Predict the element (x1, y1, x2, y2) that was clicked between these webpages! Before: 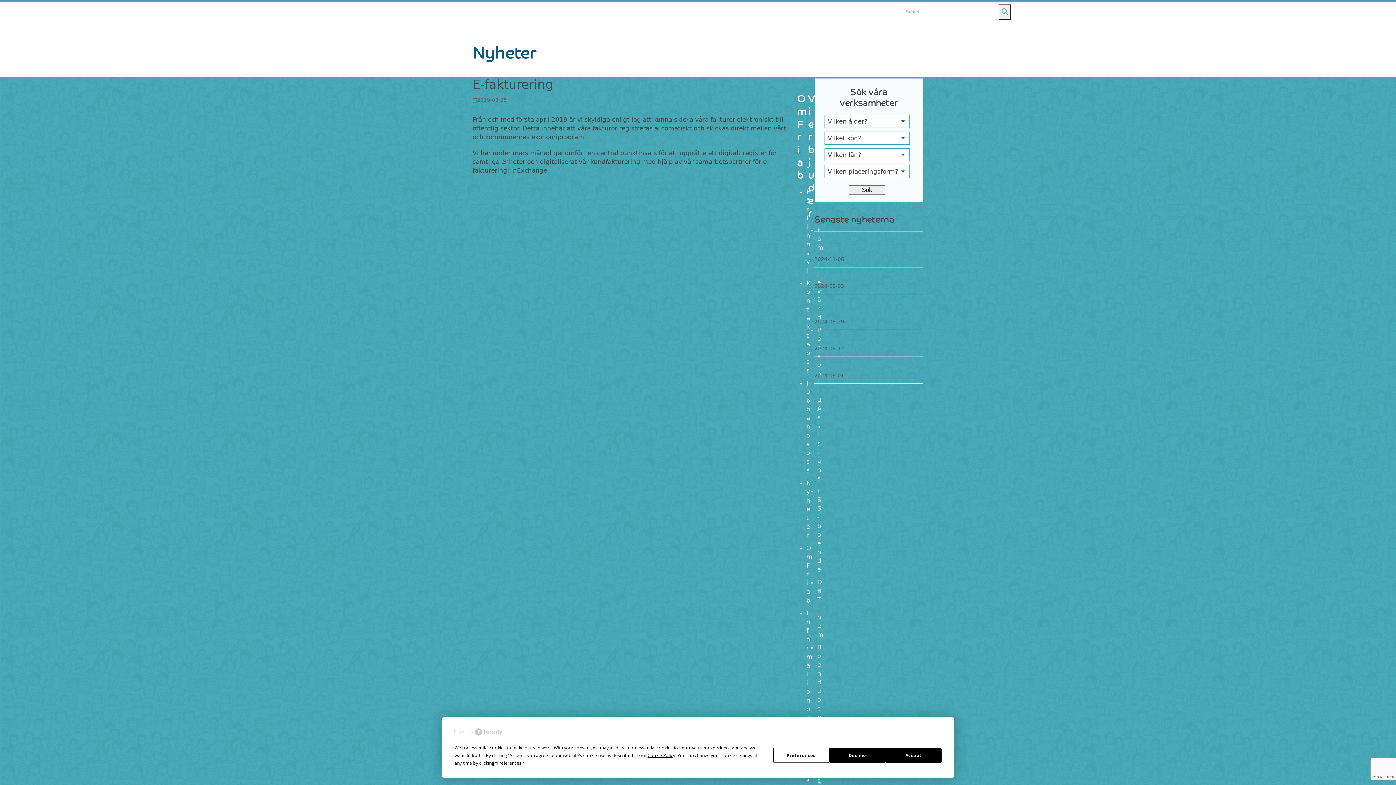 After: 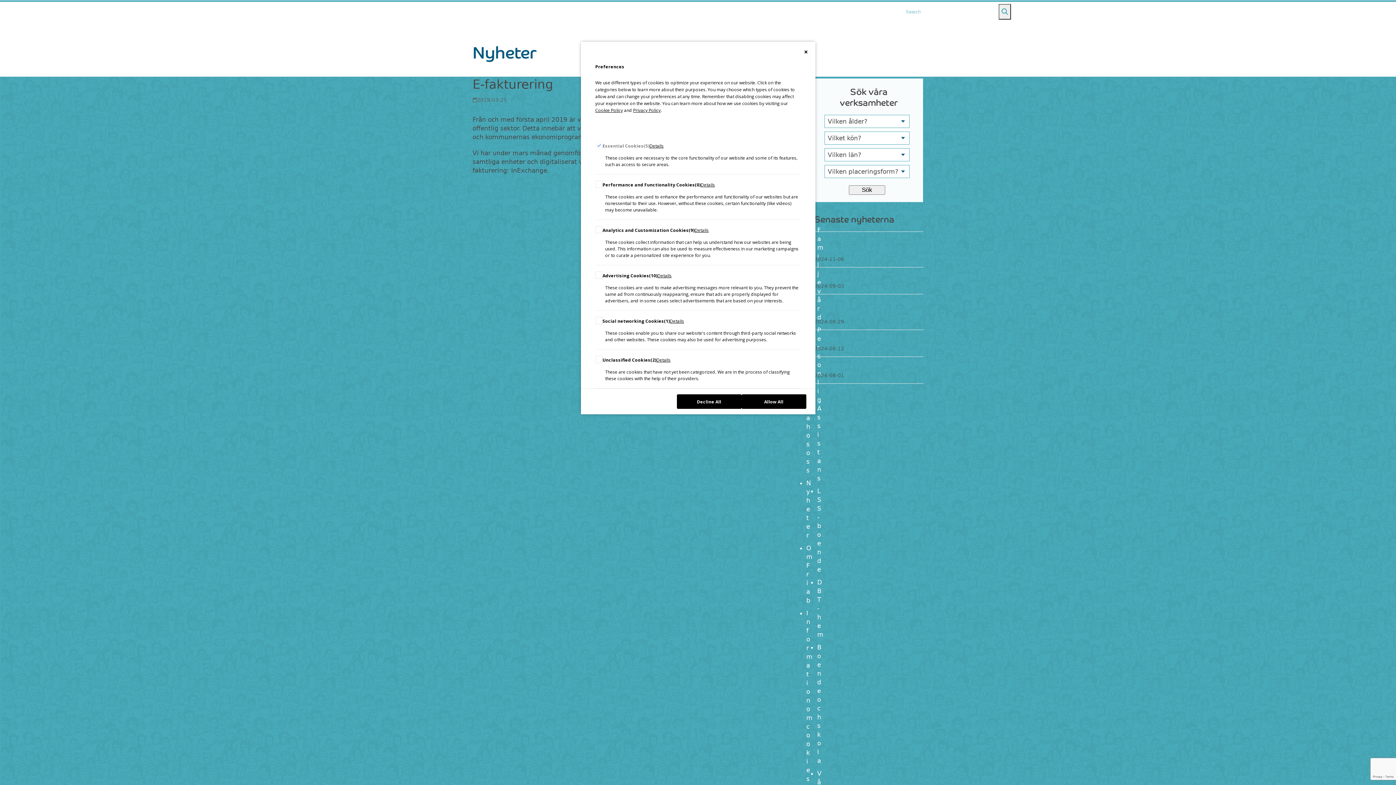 Action: label: Preferences bbox: (496, 760, 521, 766)